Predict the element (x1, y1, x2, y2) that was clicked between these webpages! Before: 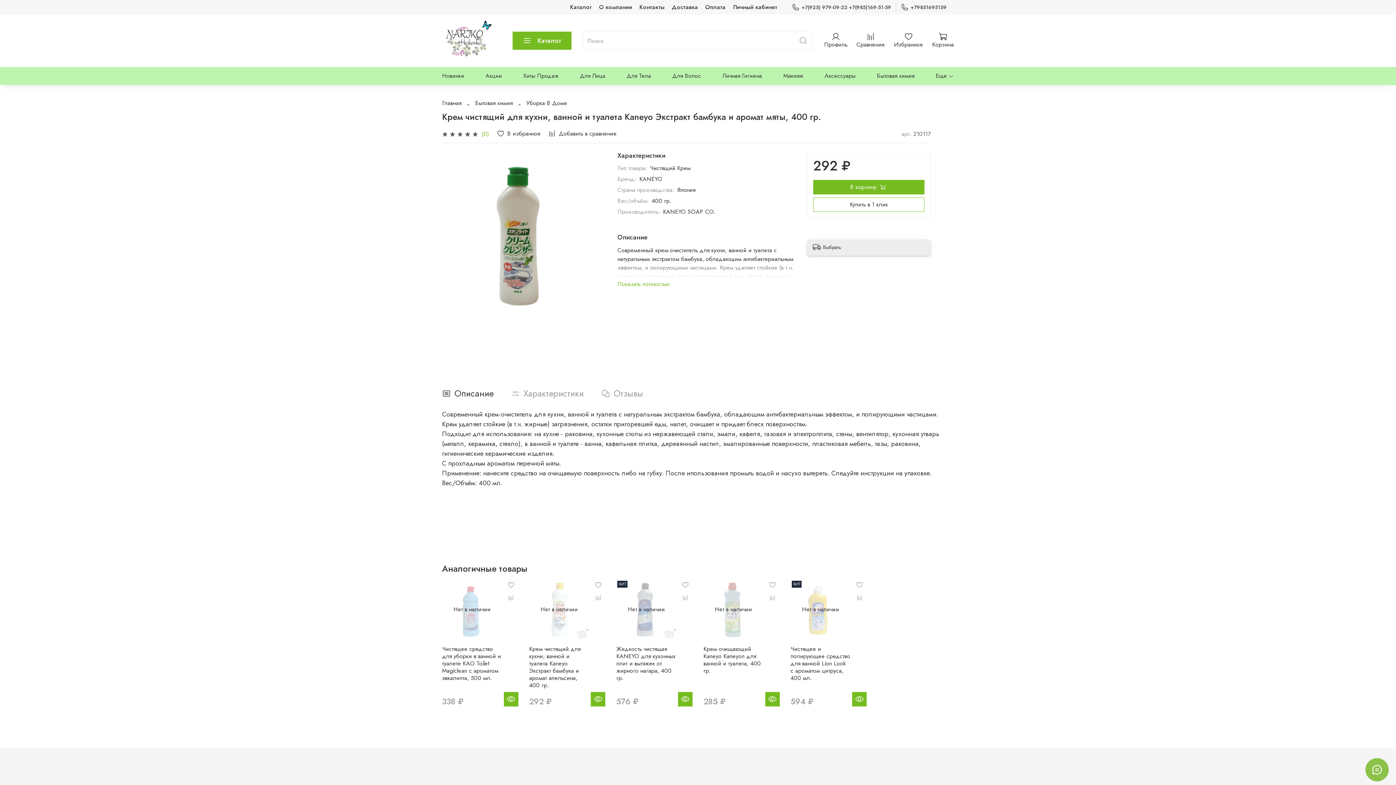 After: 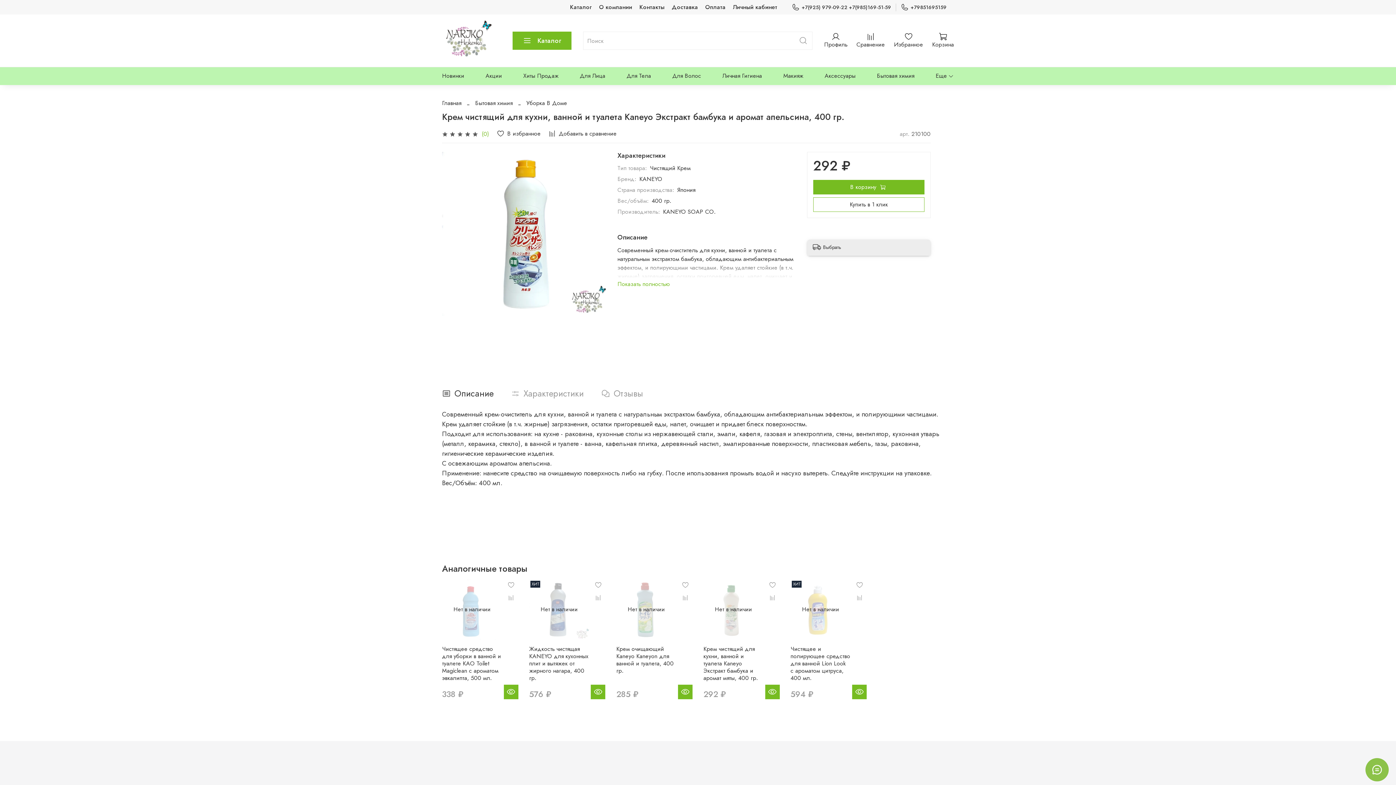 Action: bbox: (591, 692, 605, 706)